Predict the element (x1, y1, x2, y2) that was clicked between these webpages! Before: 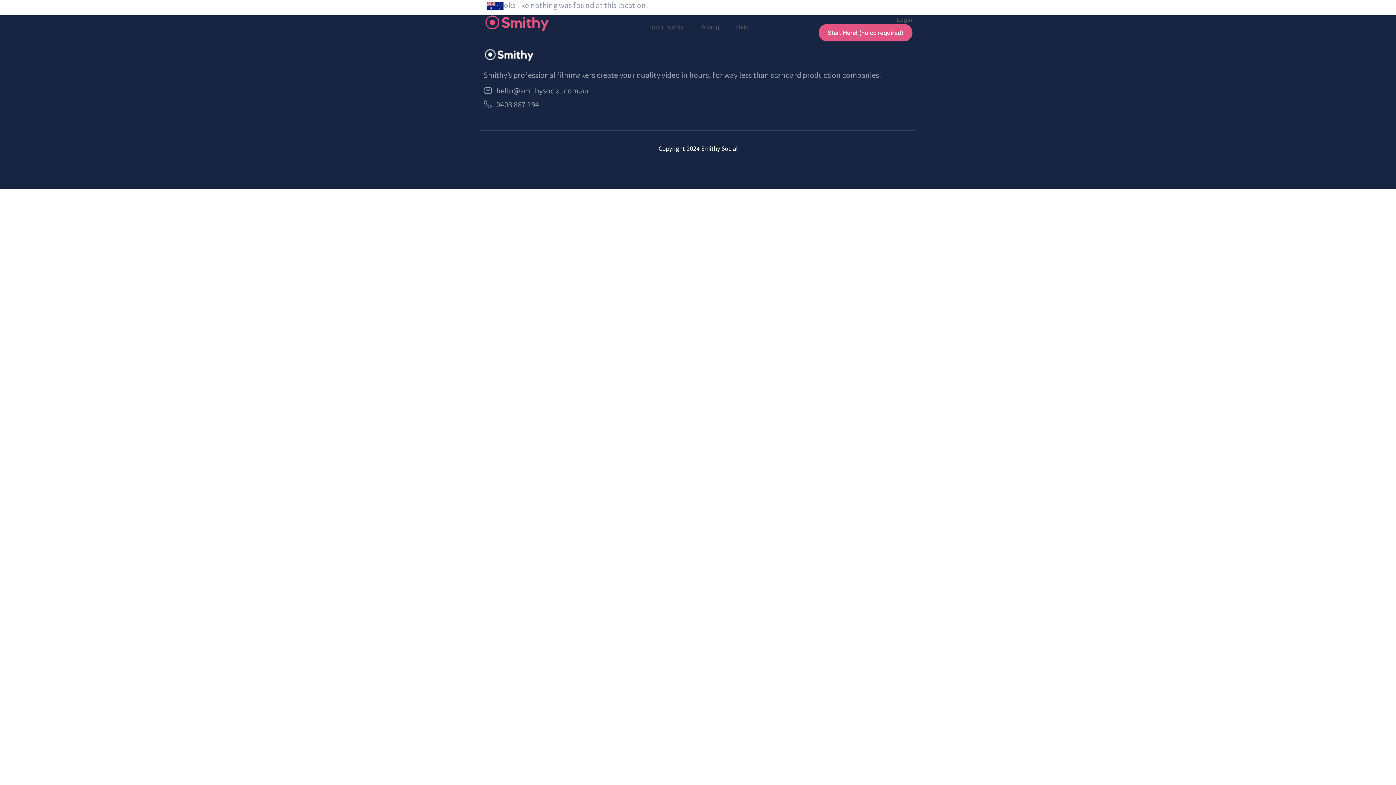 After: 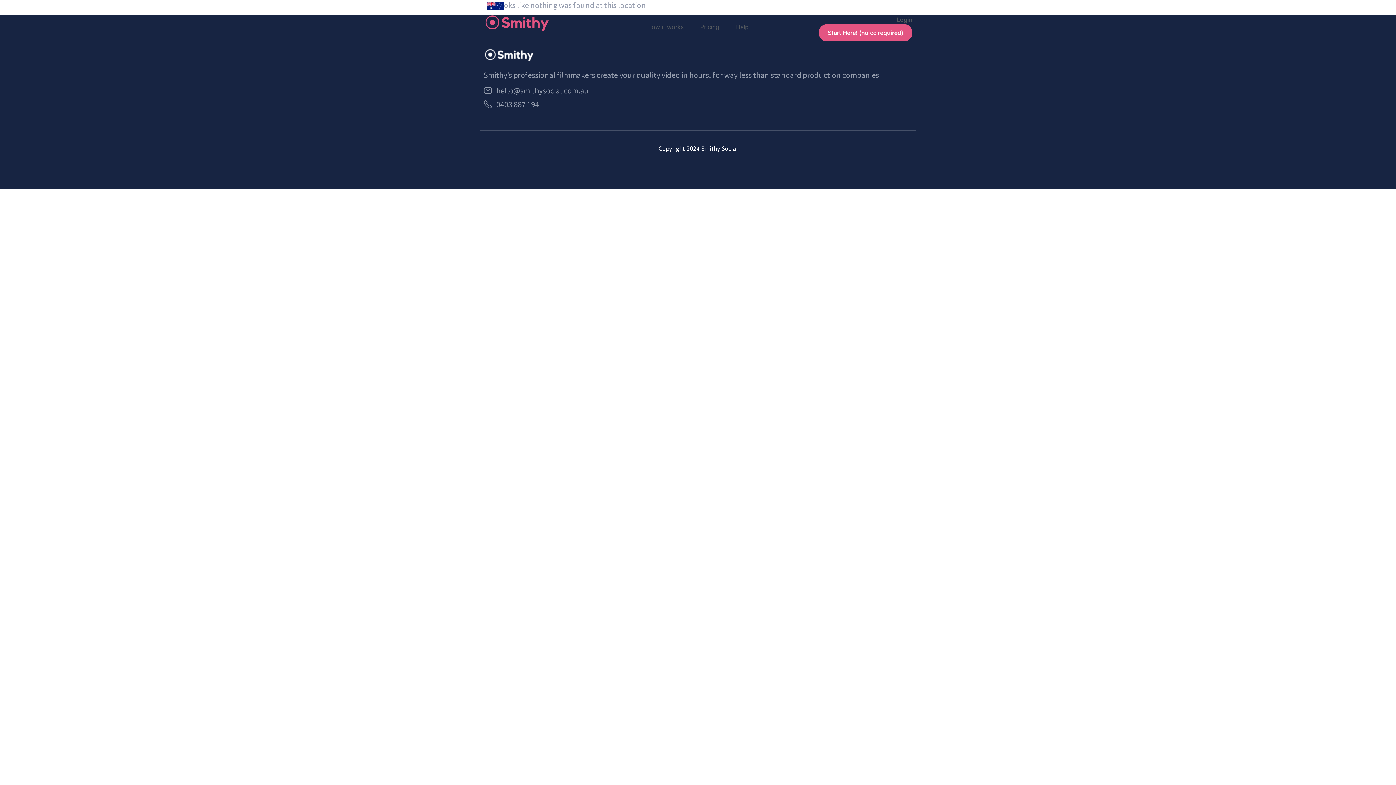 Action: label: hello@smithysocial.com.au bbox: (483, 85, 912, 95)